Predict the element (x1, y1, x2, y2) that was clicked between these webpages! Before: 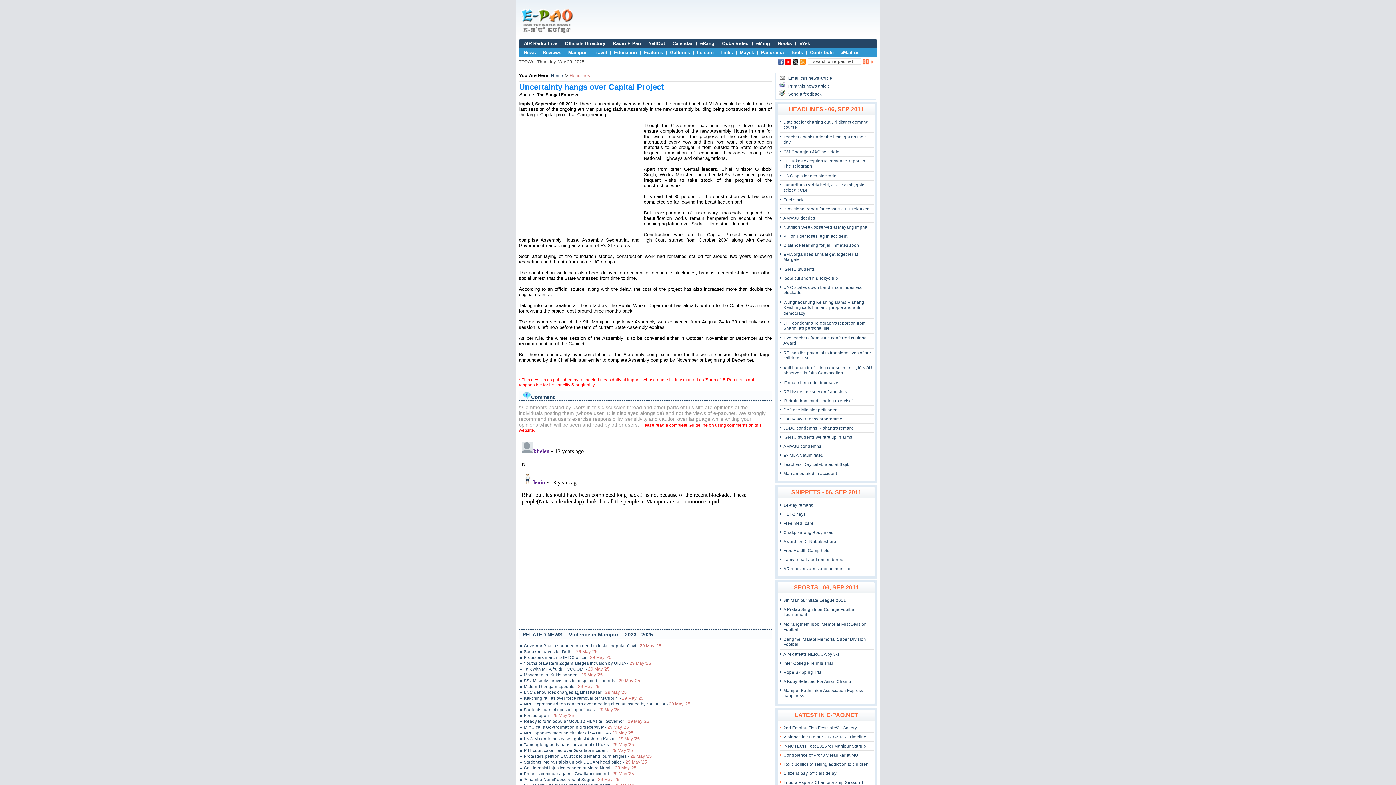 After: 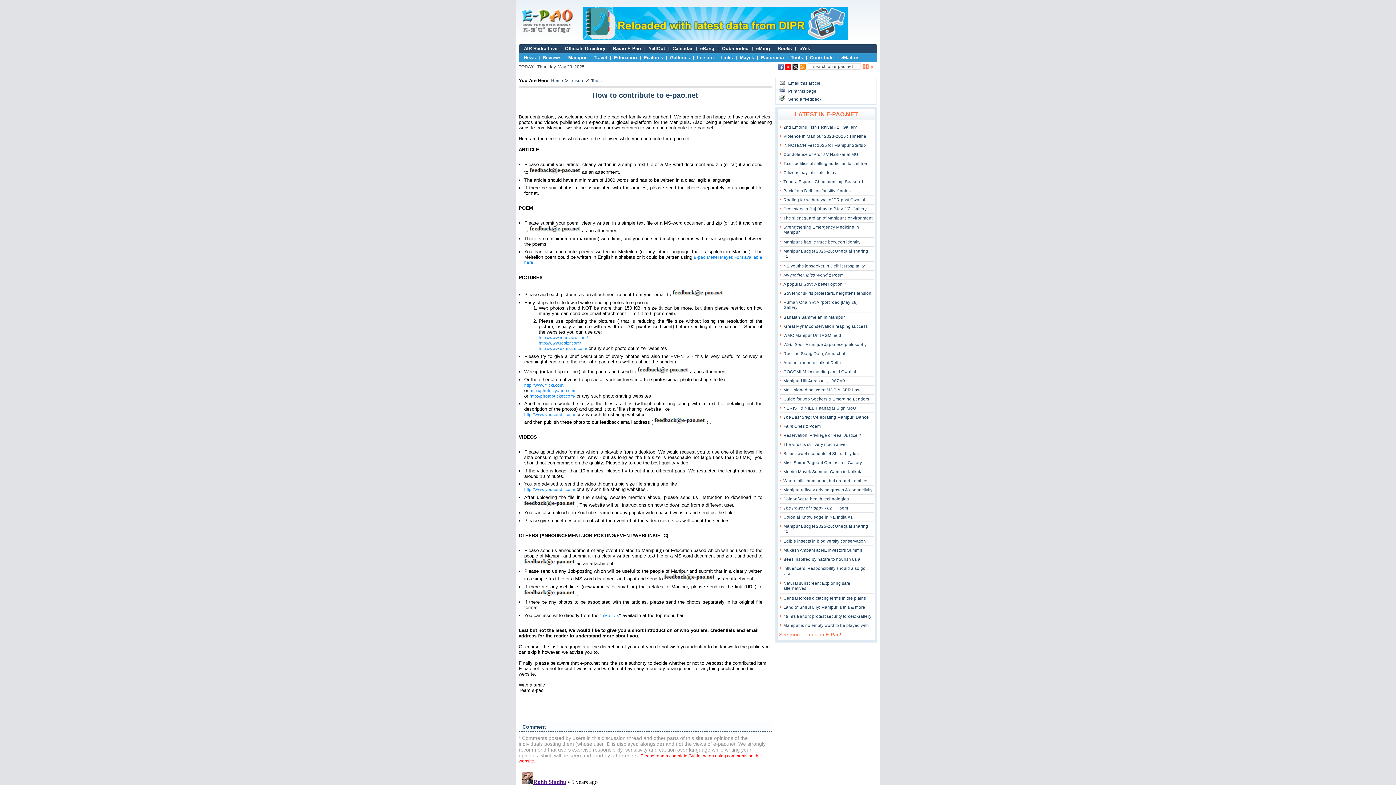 Action: label: Contribute bbox: (810, 49, 833, 55)